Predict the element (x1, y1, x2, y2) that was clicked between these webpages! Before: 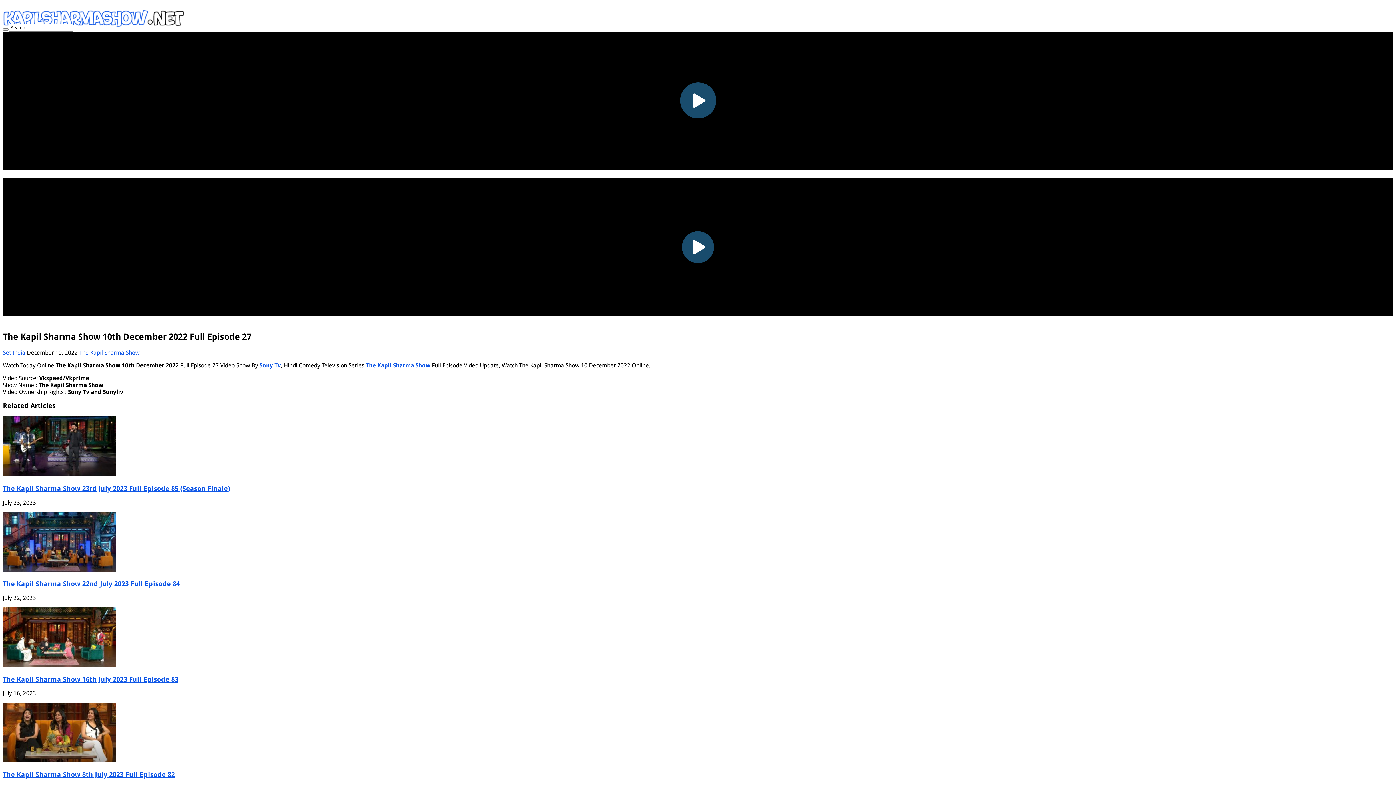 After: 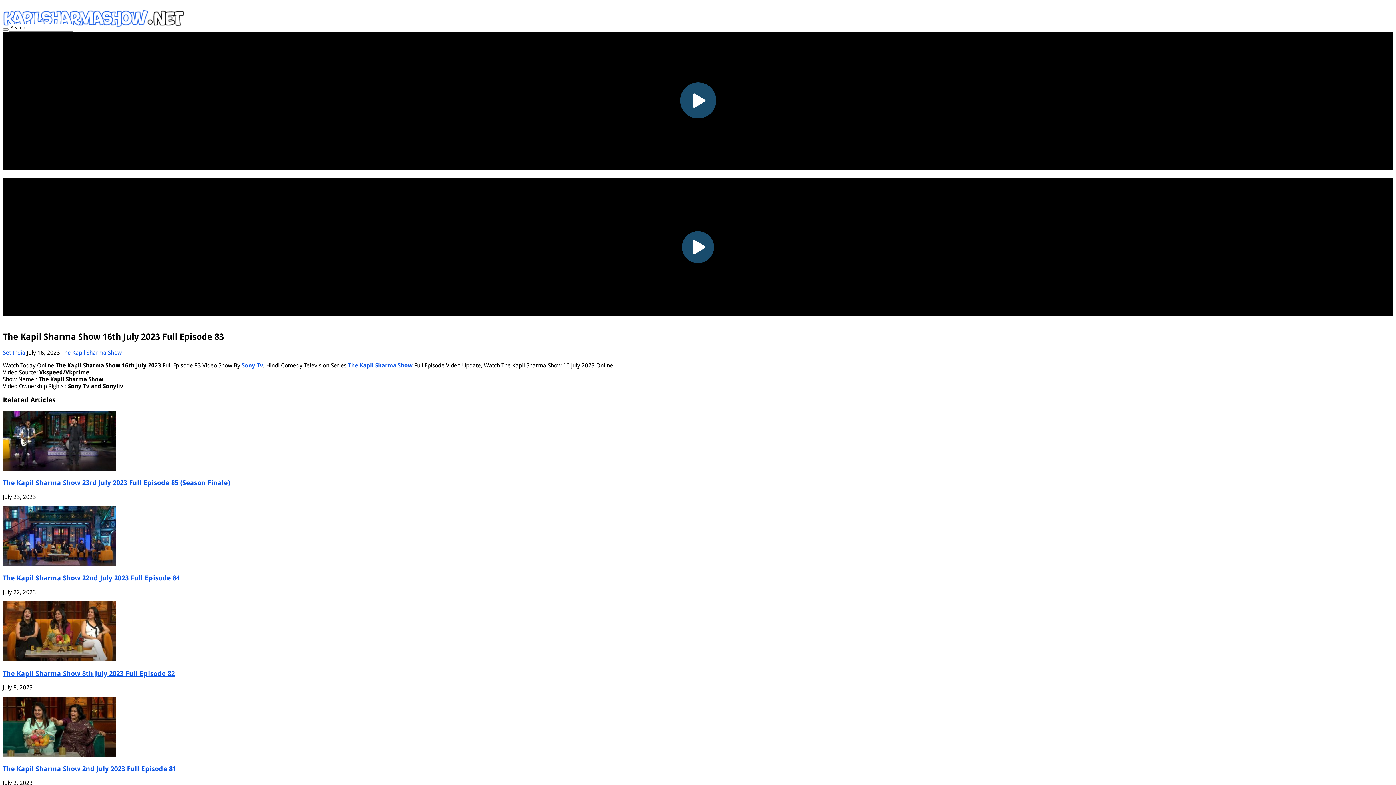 Action: bbox: (2, 662, 115, 669)